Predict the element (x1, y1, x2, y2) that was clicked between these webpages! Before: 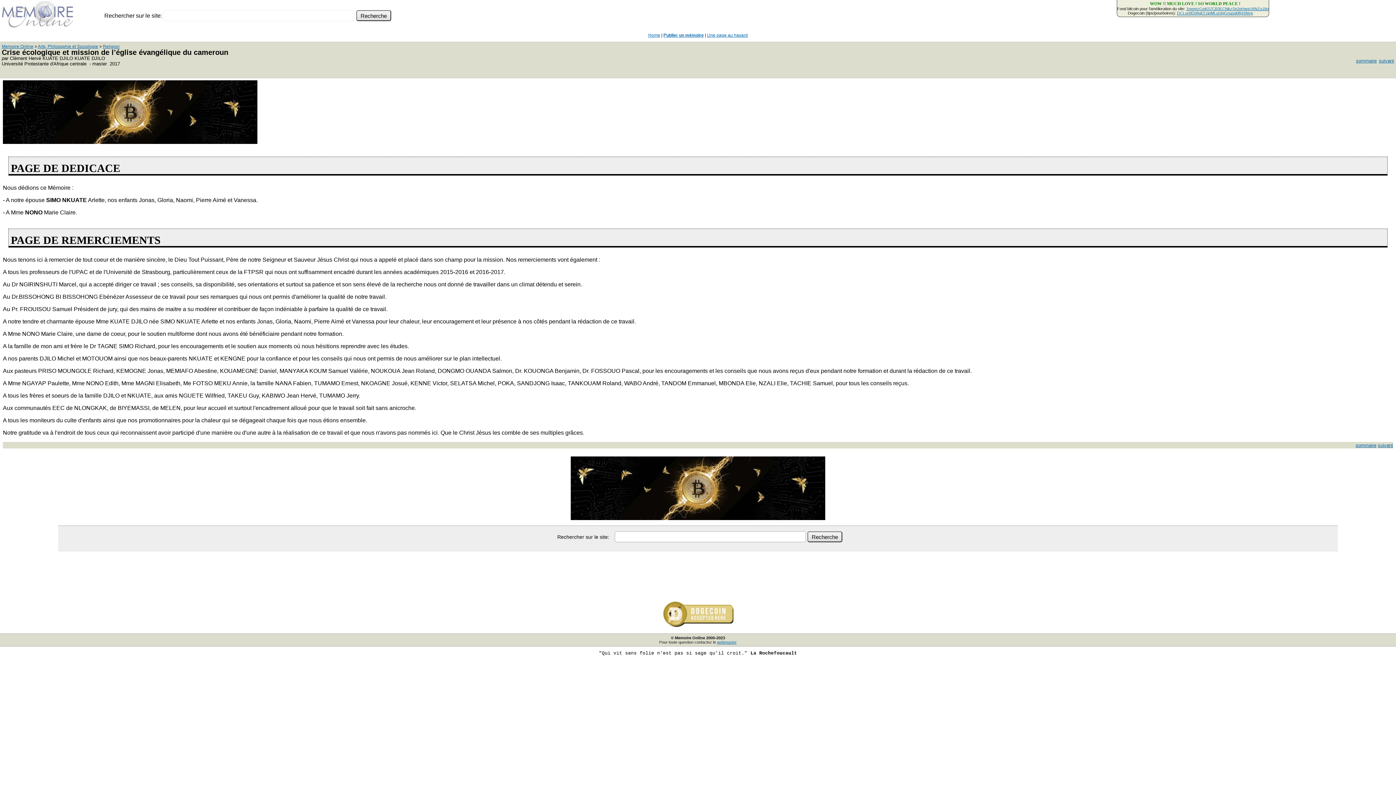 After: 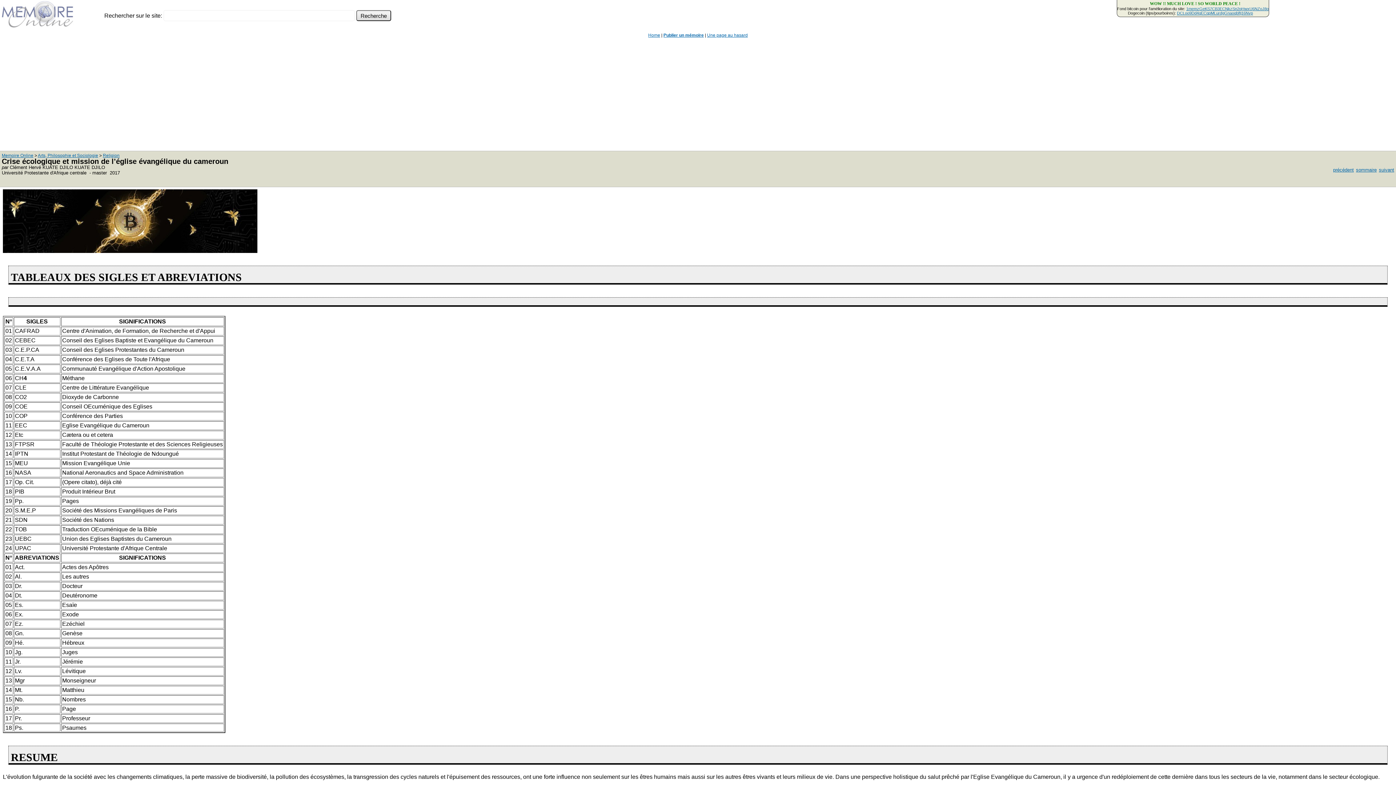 Action: bbox: (1378, 442, 1393, 448) label: suivant